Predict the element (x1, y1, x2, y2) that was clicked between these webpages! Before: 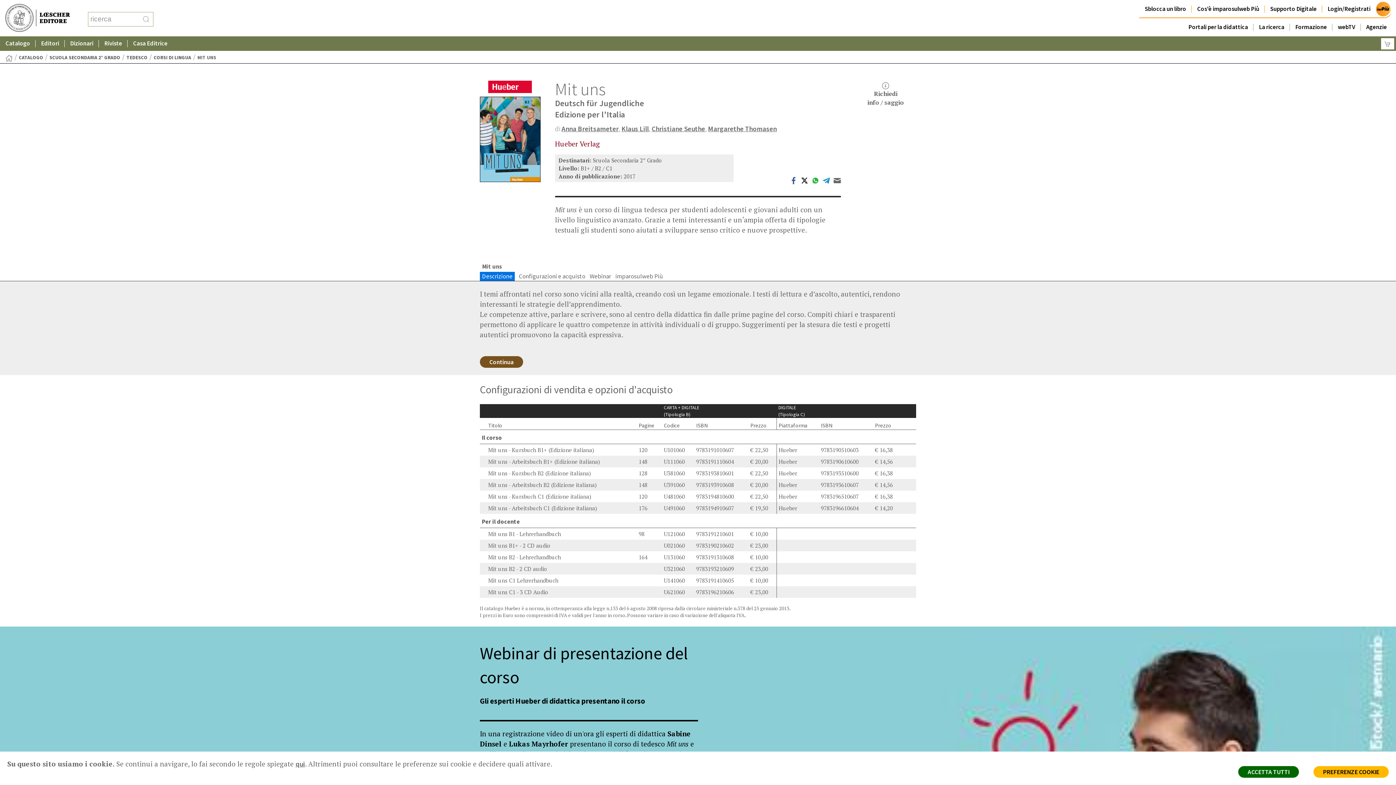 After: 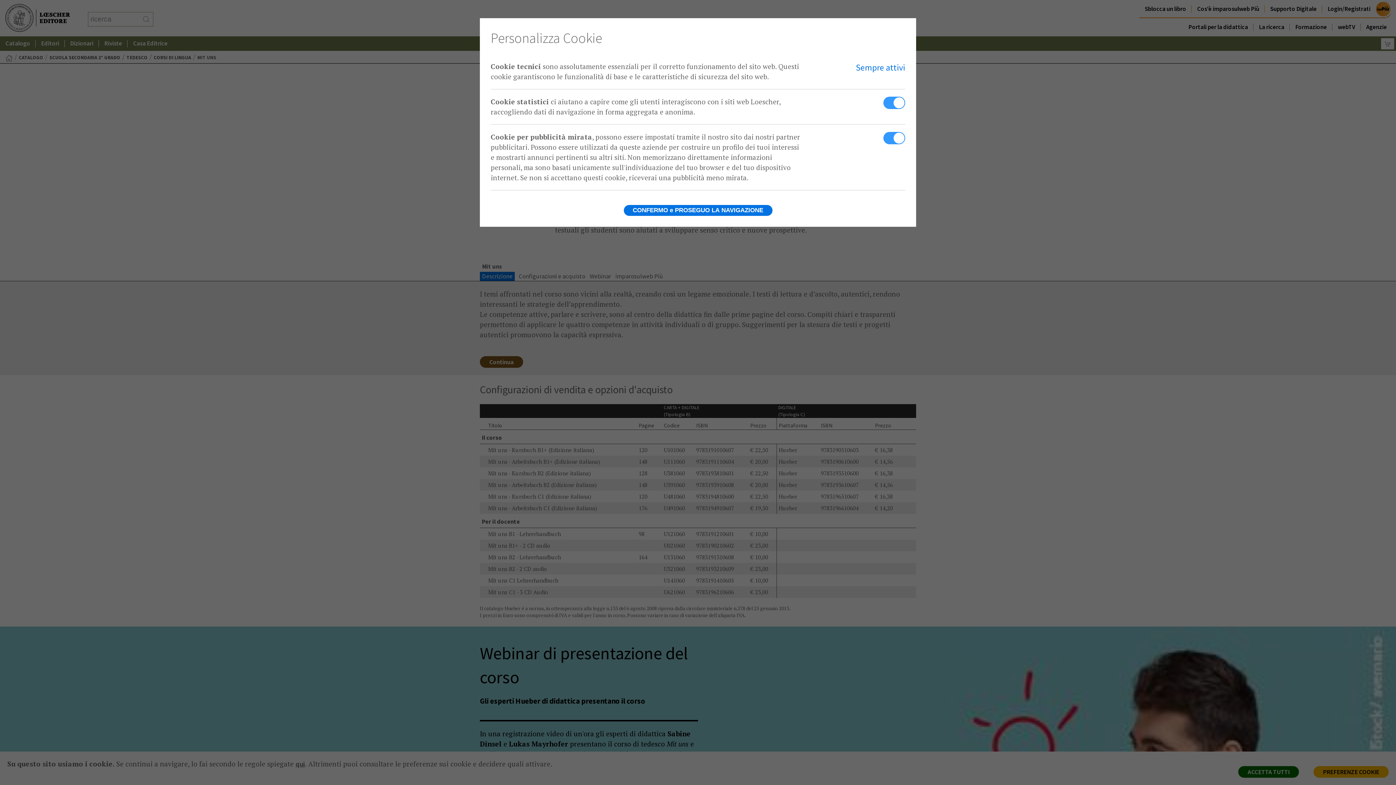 Action: label: PREFERENZE COOKIE bbox: (1313, 766, 1389, 778)